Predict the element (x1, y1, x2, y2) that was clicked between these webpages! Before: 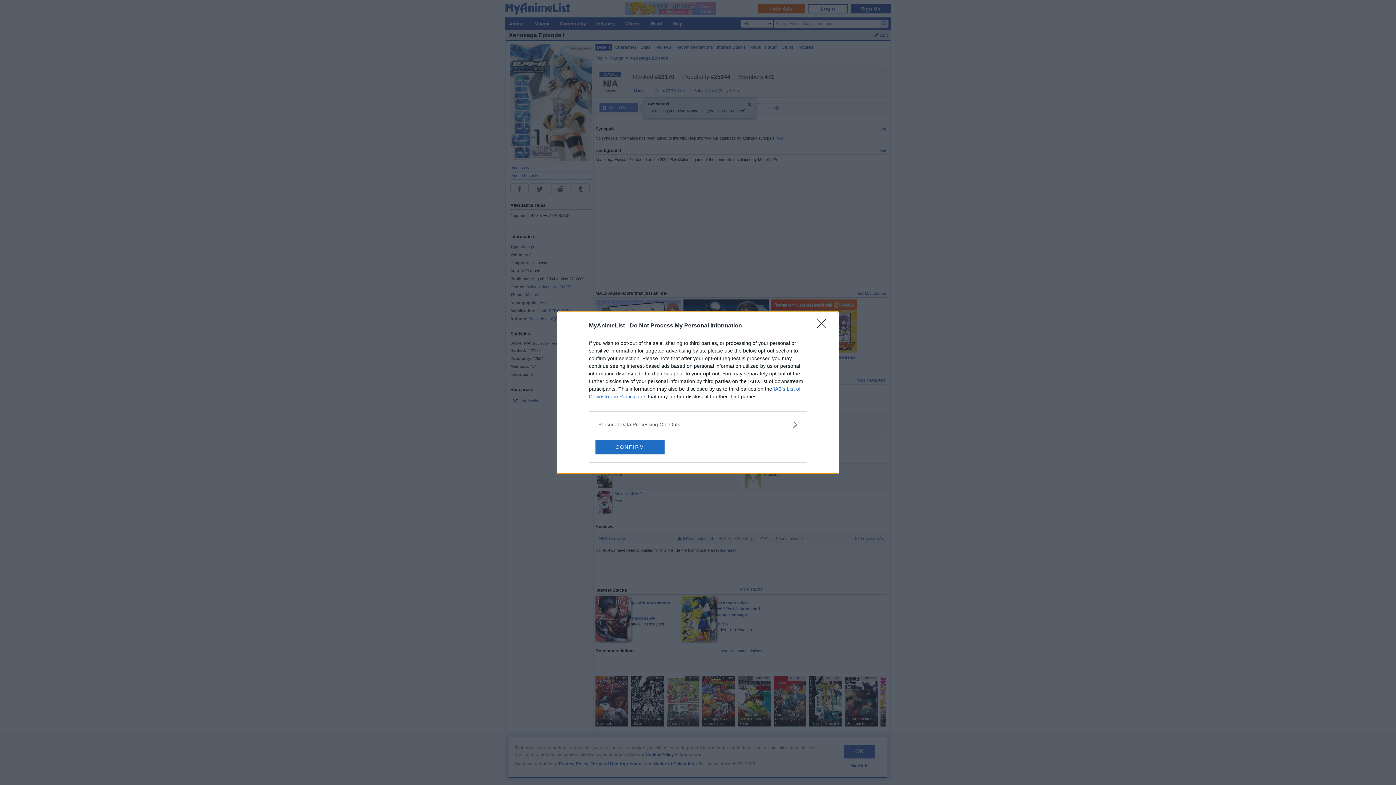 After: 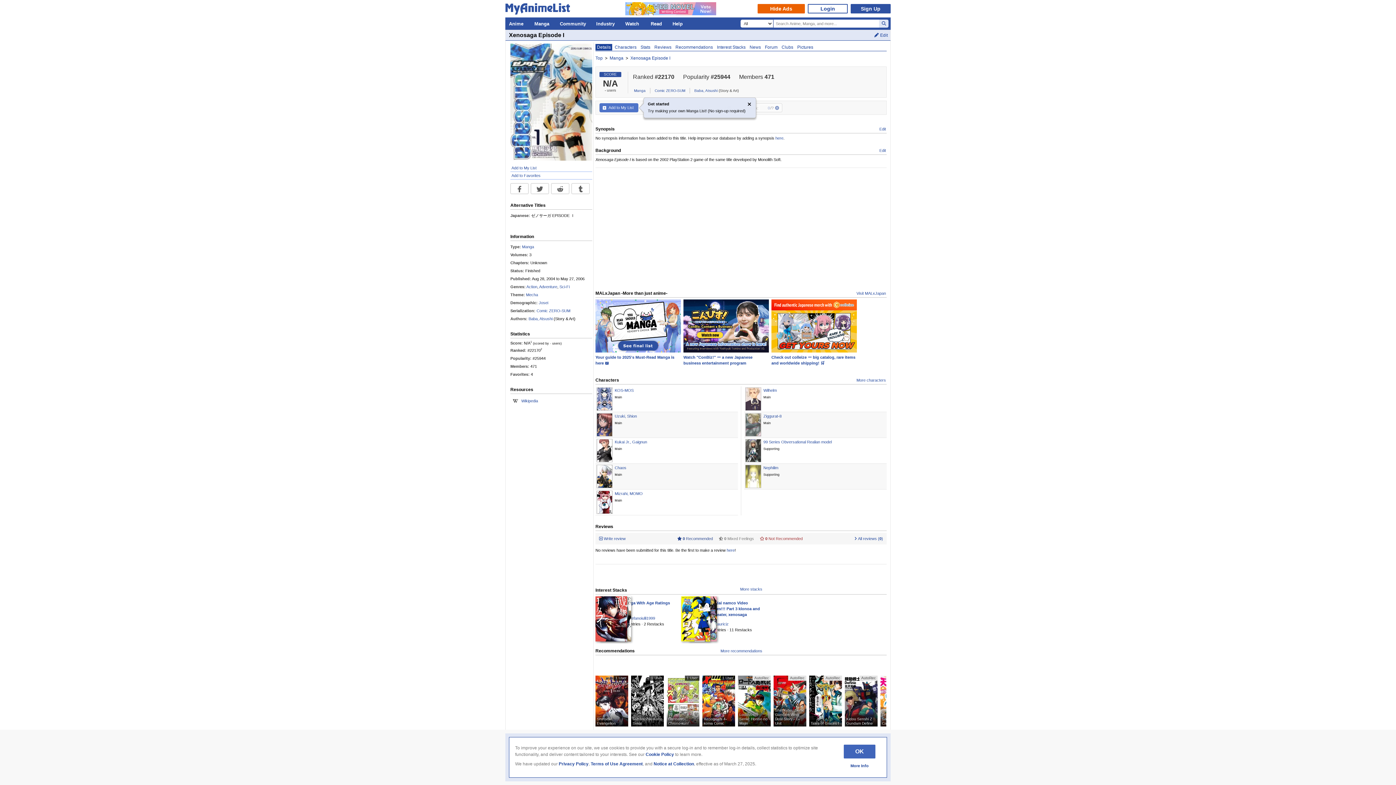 Action: label: CONFIRM bbox: (595, 439, 664, 454)